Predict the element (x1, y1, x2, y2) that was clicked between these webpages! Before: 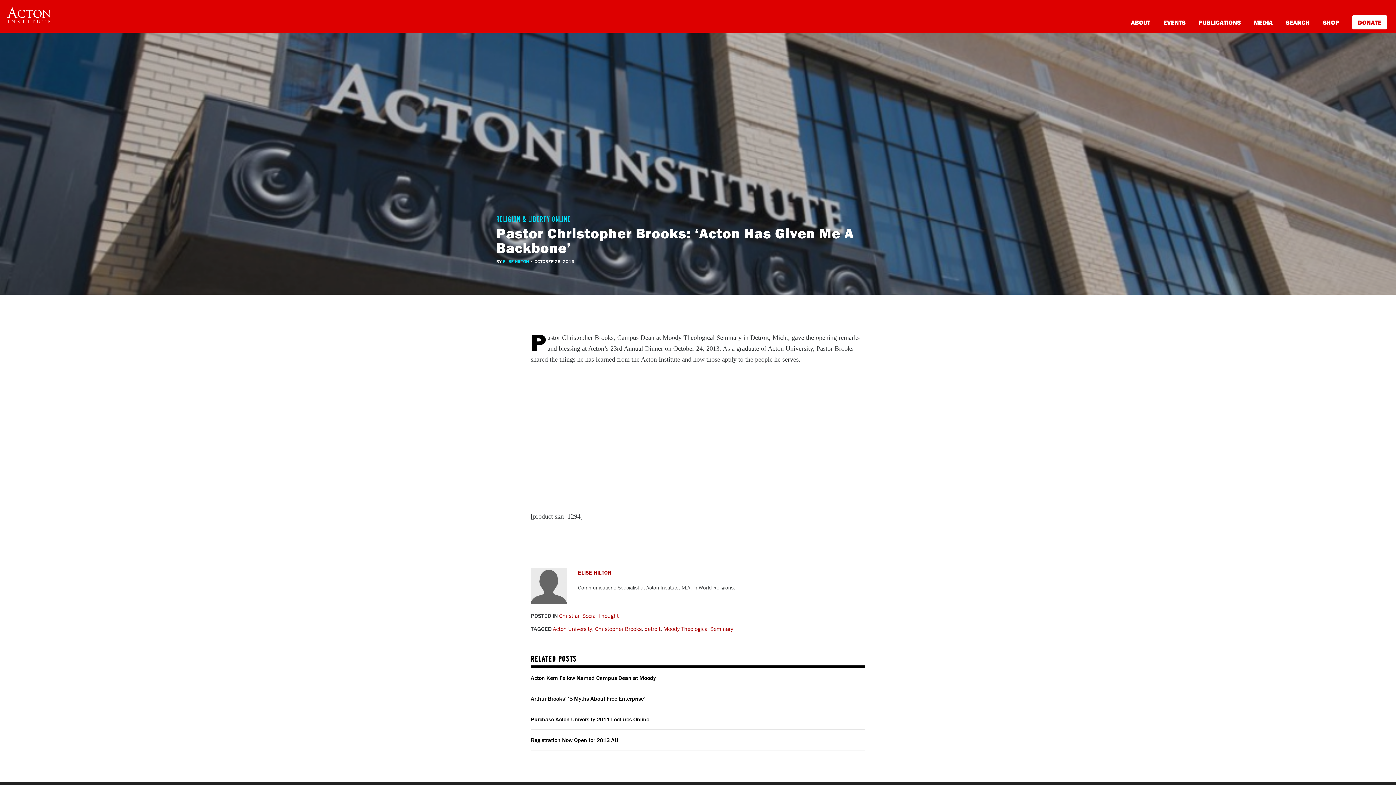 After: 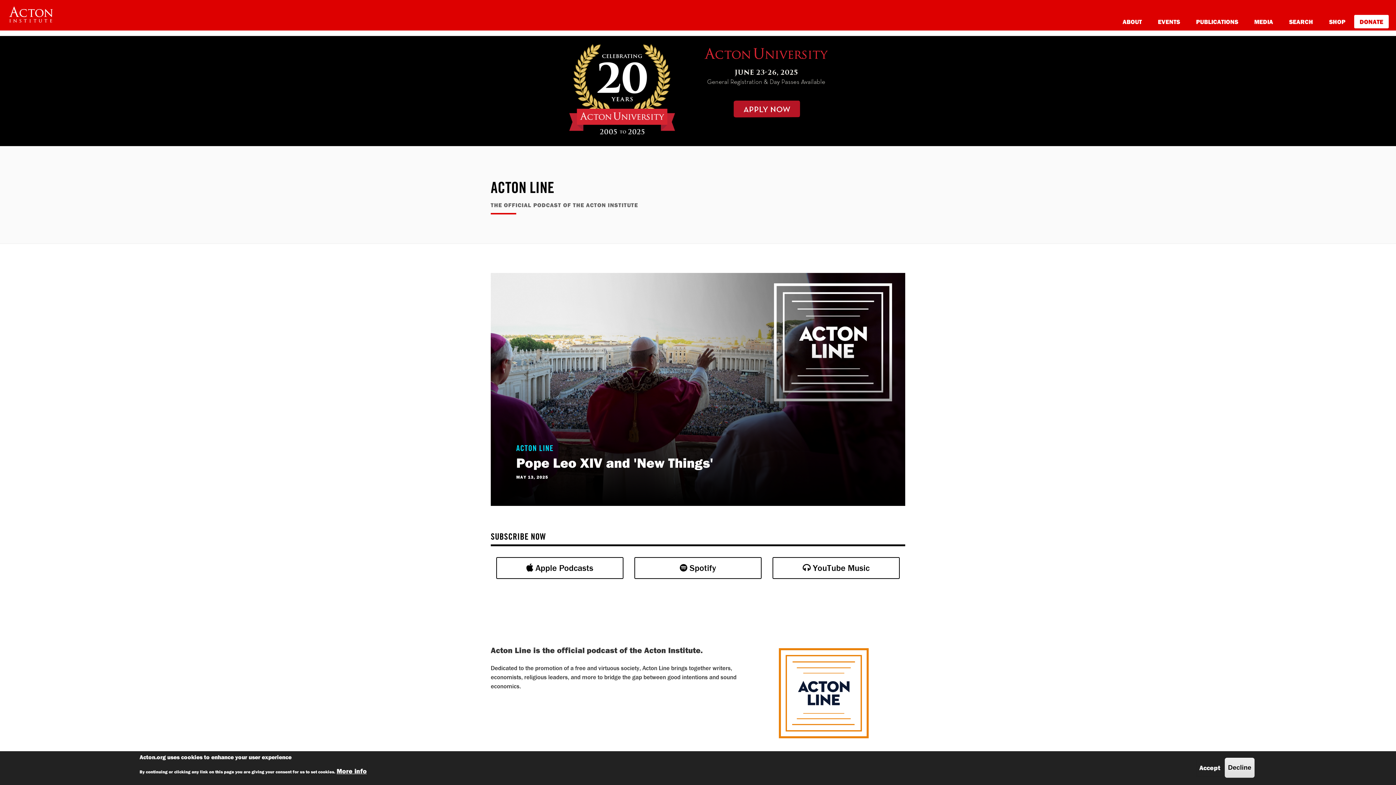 Action: bbox: (1254, 17, 1273, 26) label: MEDIA